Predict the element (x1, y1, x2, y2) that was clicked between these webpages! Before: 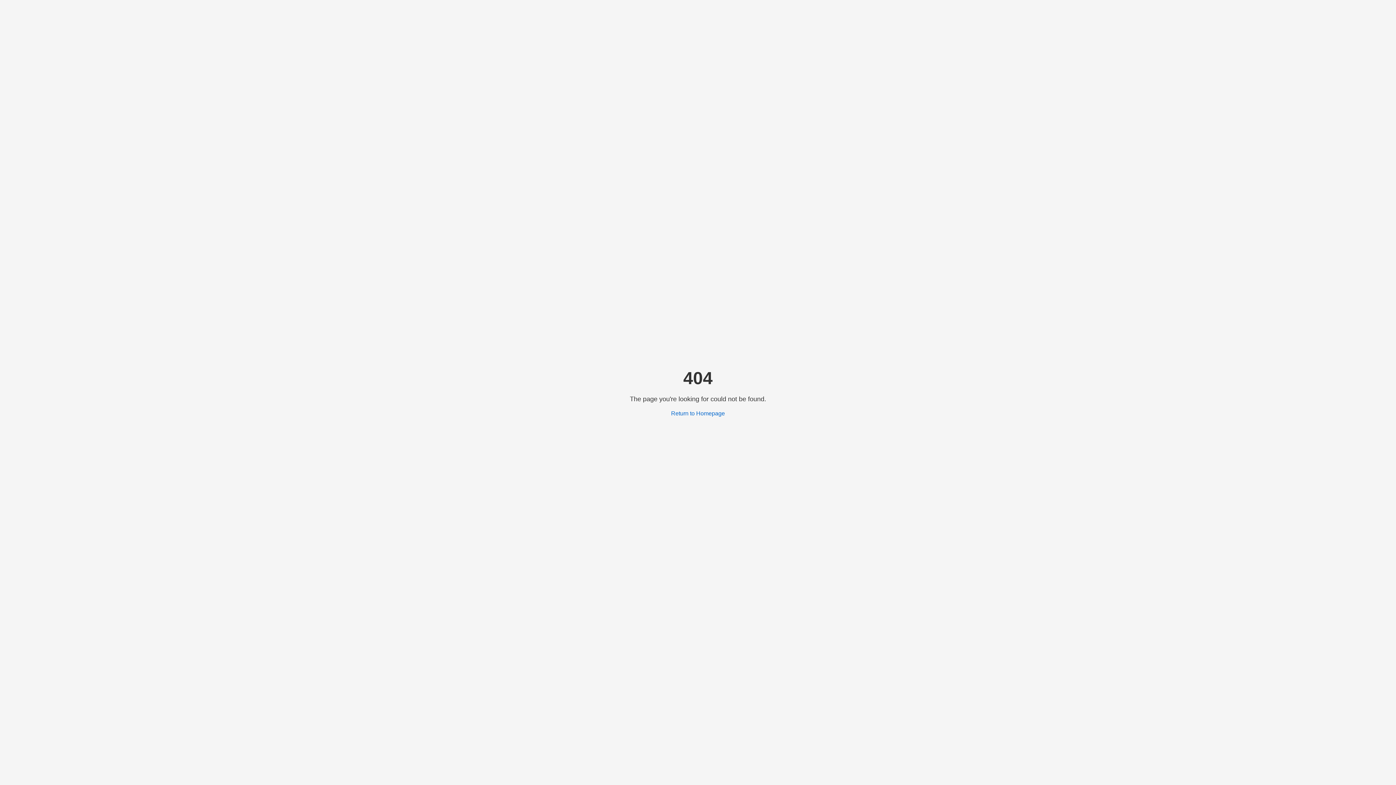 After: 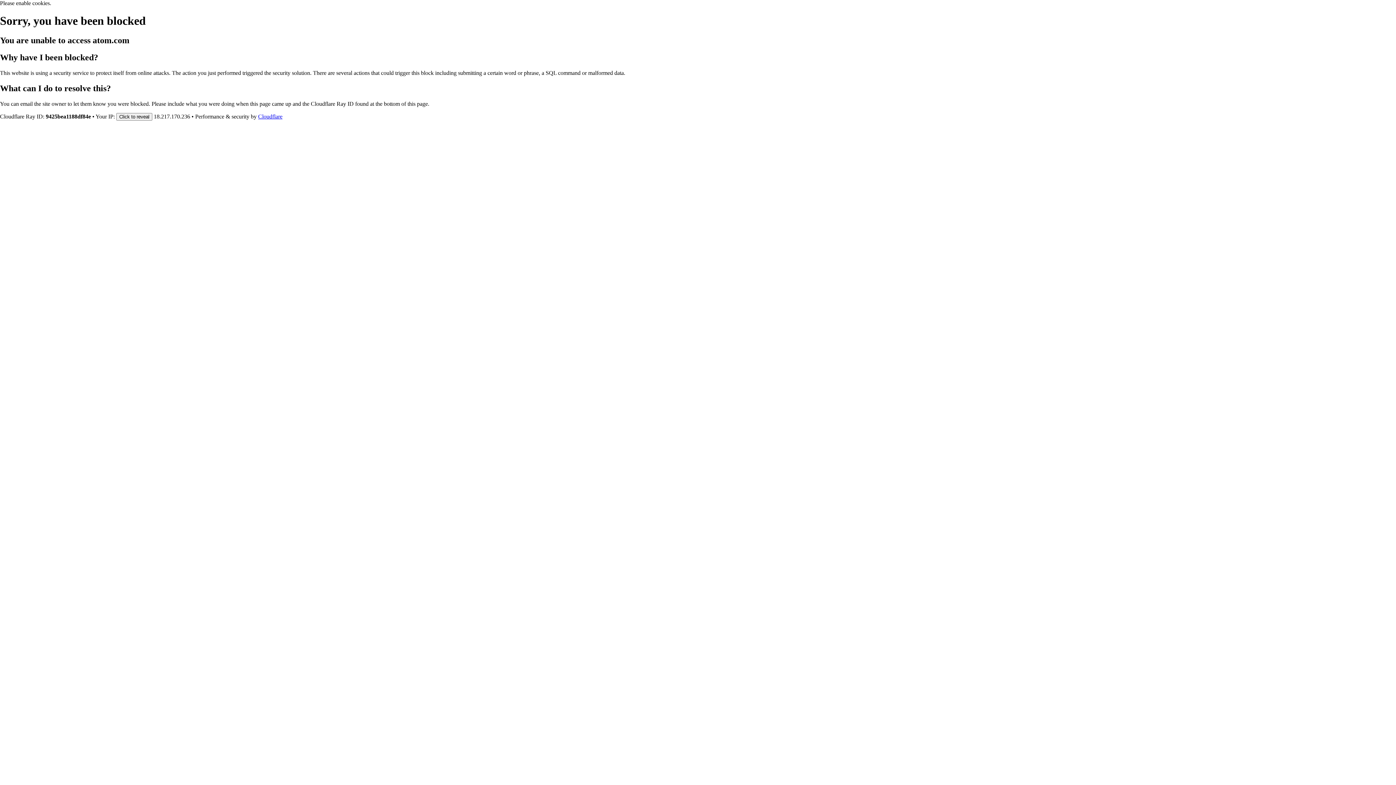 Action: bbox: (671, 410, 725, 416) label: Return to Homepage